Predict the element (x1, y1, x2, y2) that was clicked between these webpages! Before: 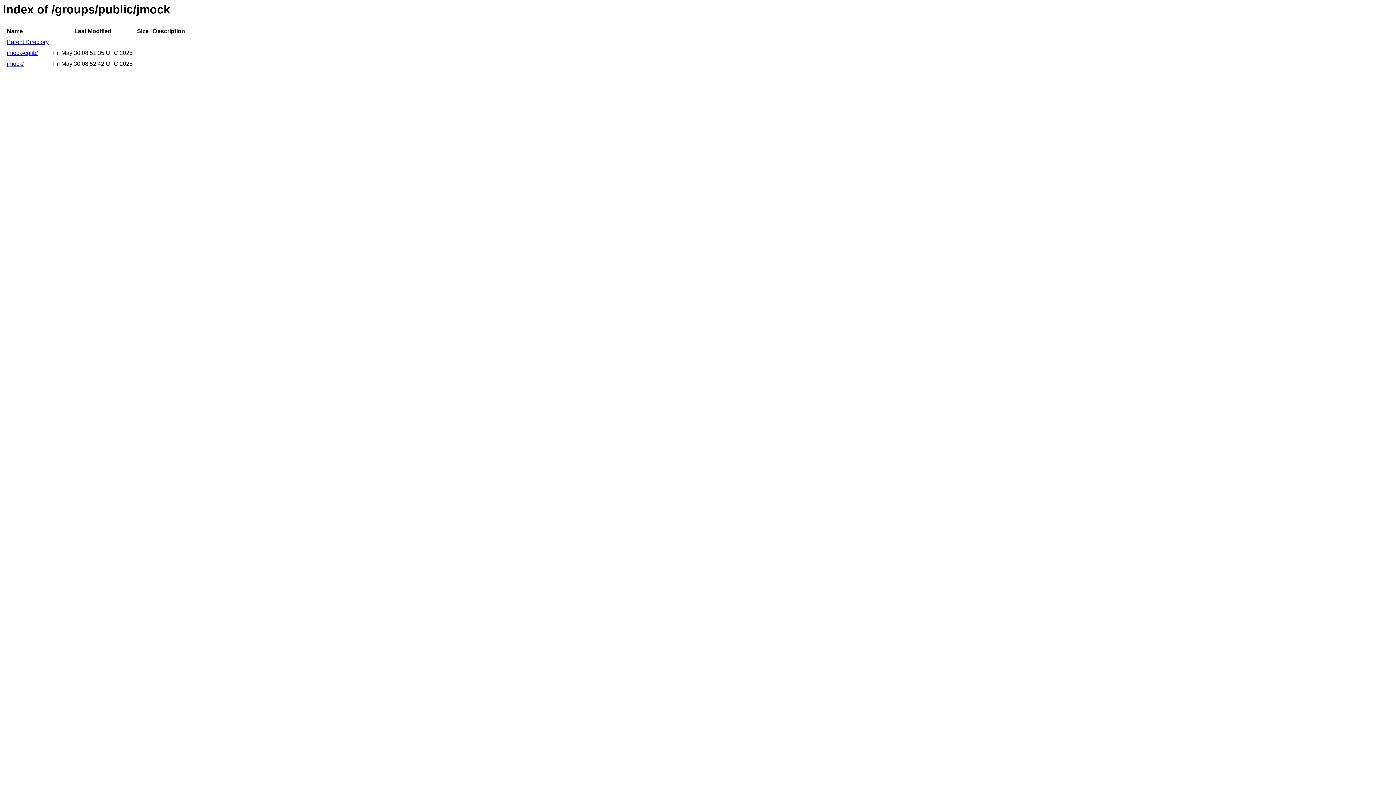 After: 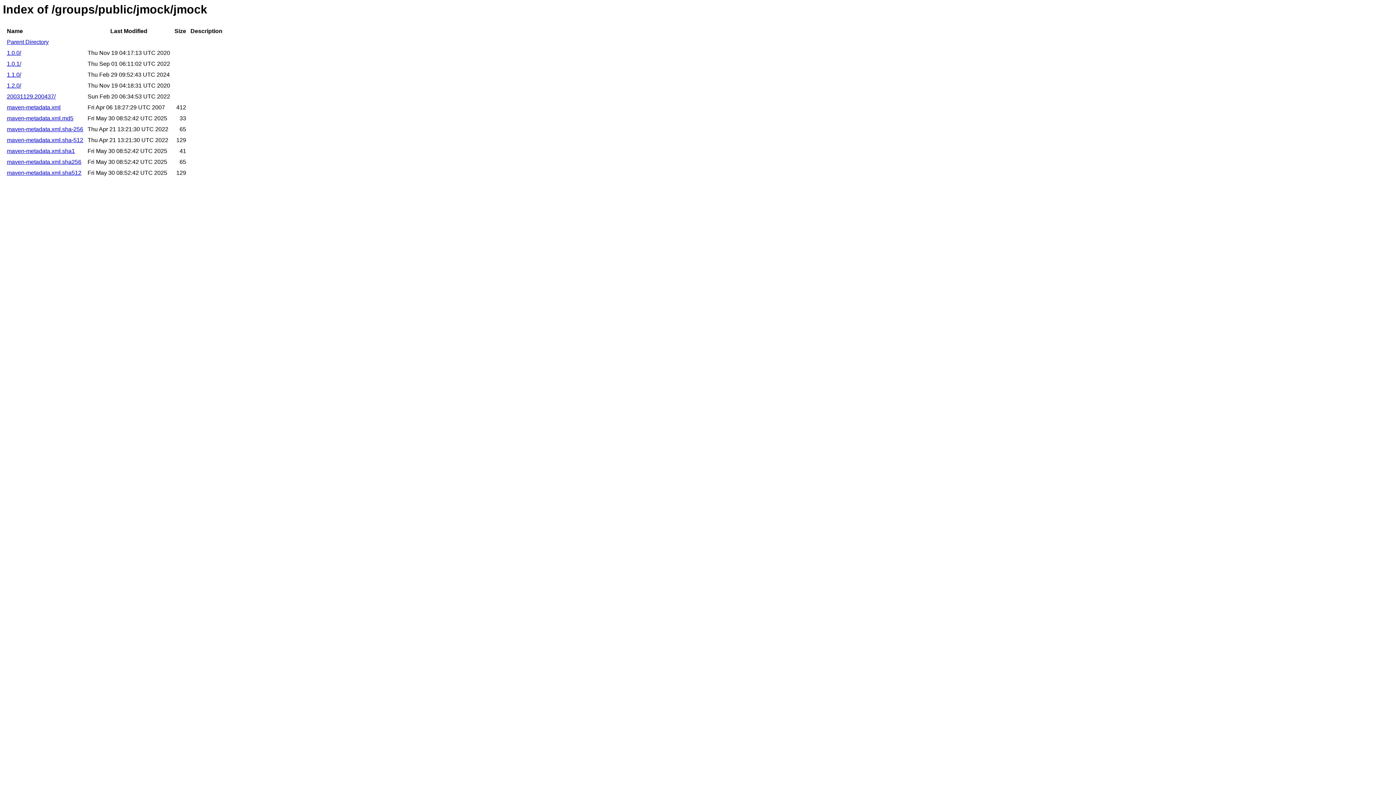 Action: bbox: (6, 60, 23, 67) label: jmock/